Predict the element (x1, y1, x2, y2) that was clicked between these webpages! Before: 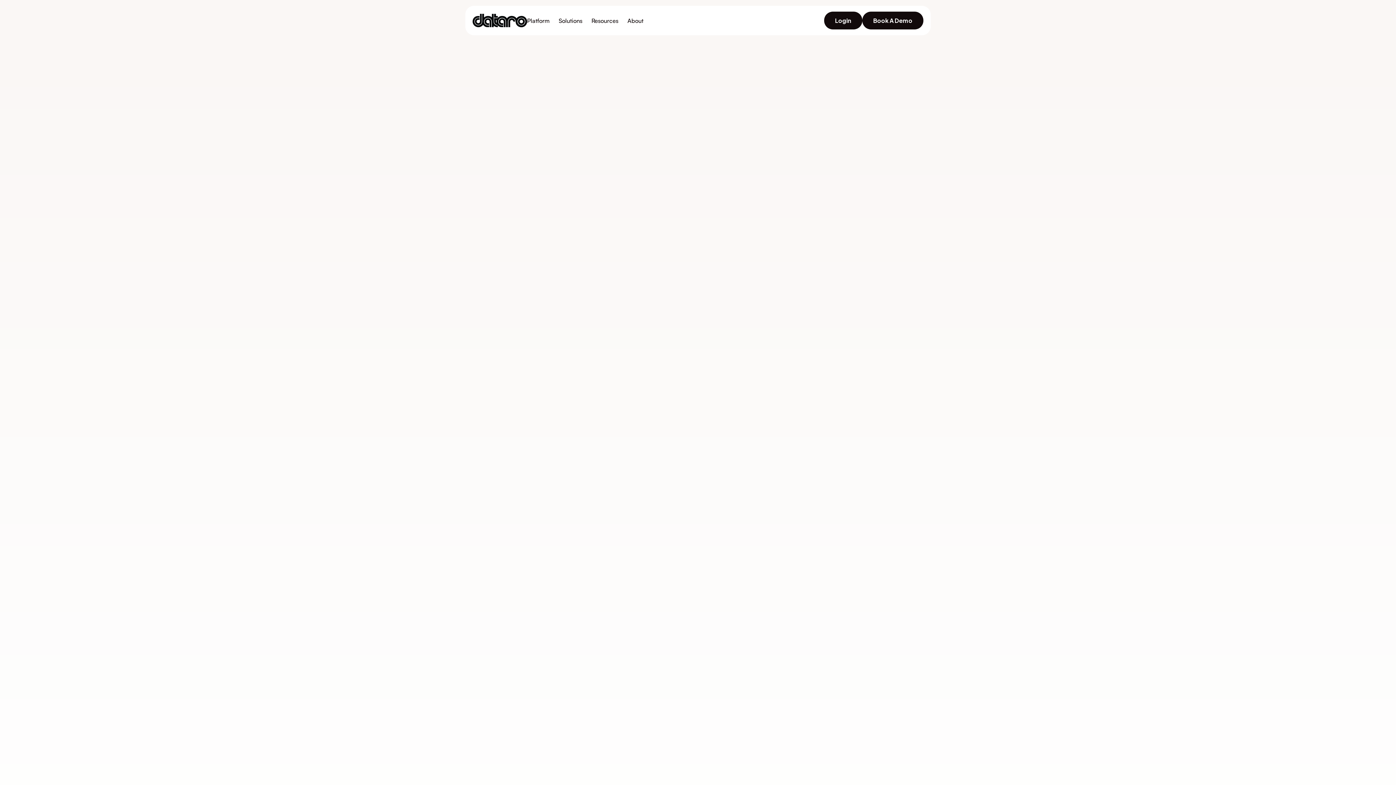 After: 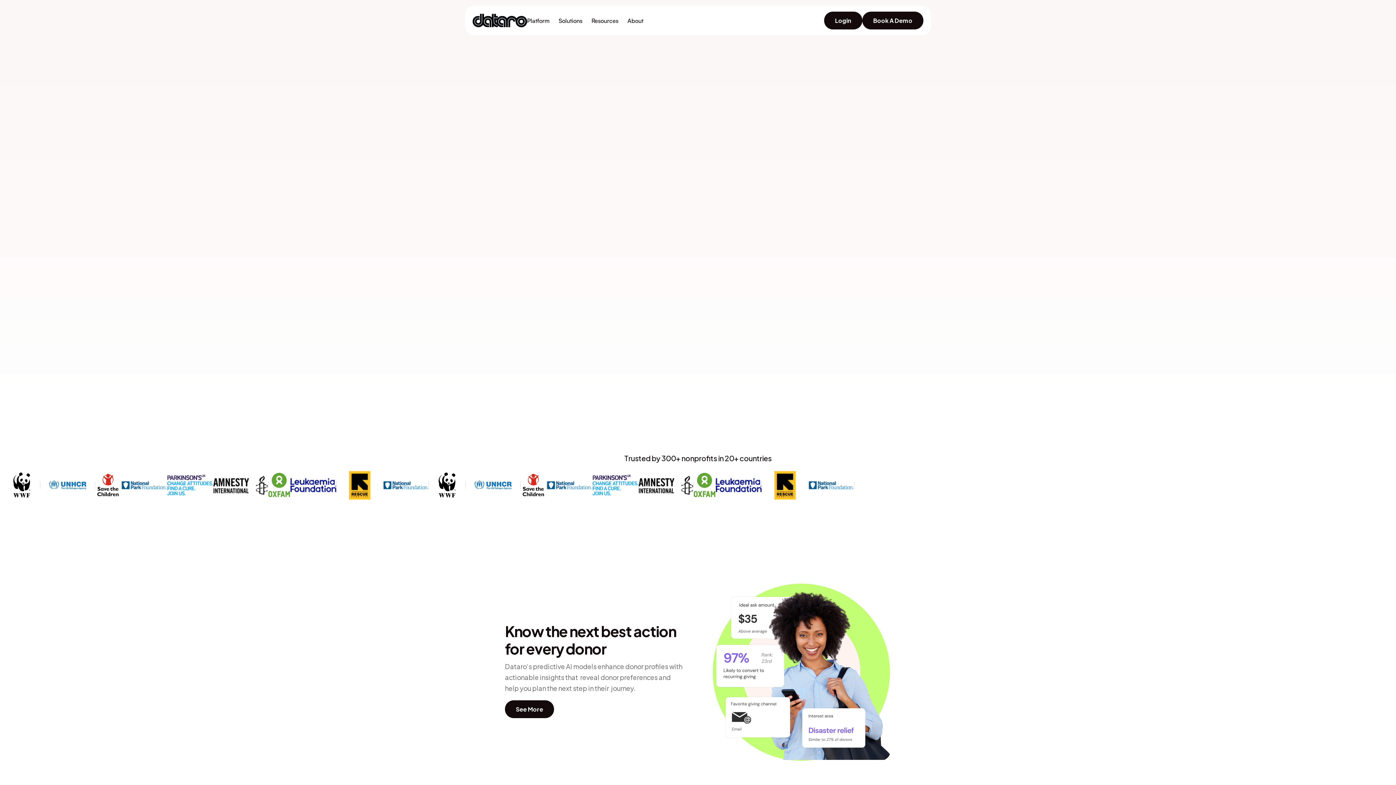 Action: bbox: (472, 13, 527, 27)